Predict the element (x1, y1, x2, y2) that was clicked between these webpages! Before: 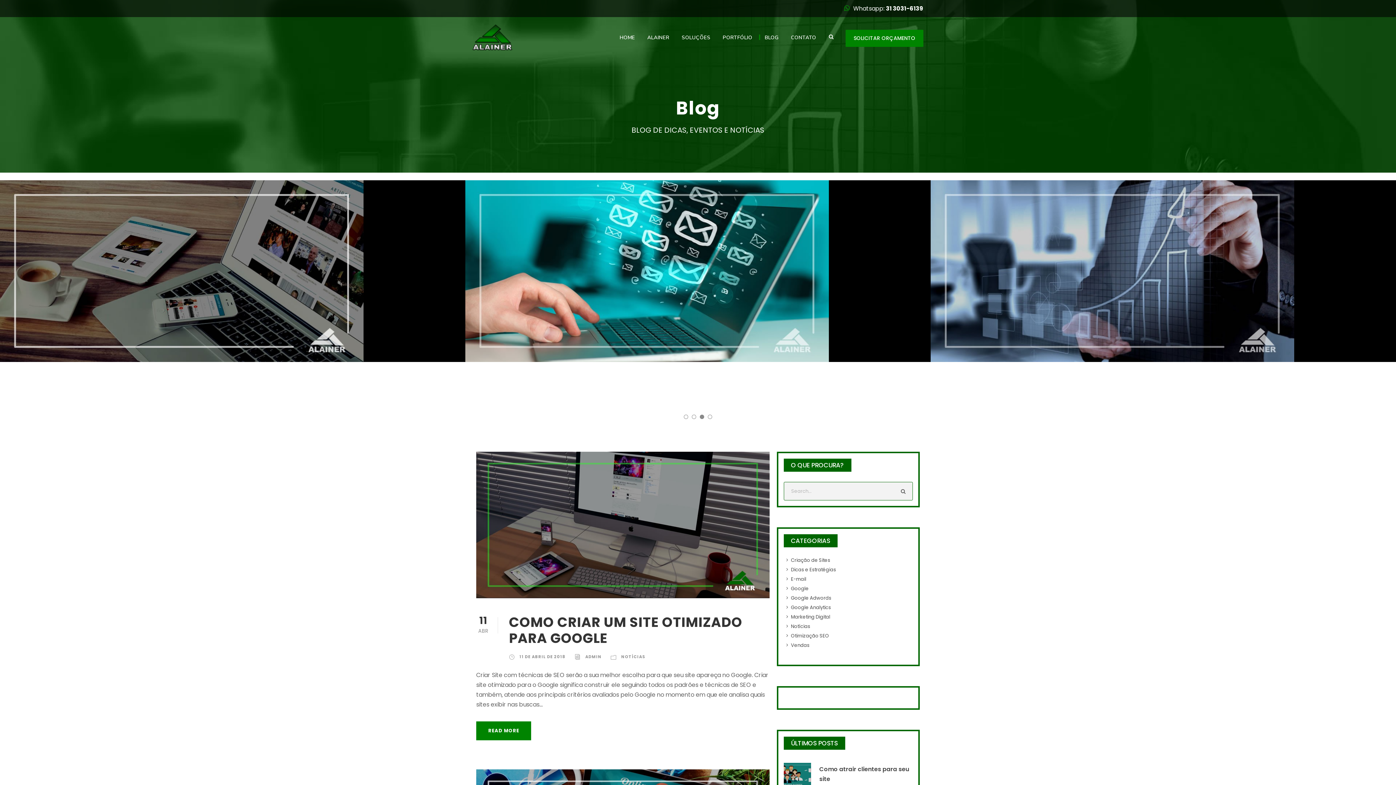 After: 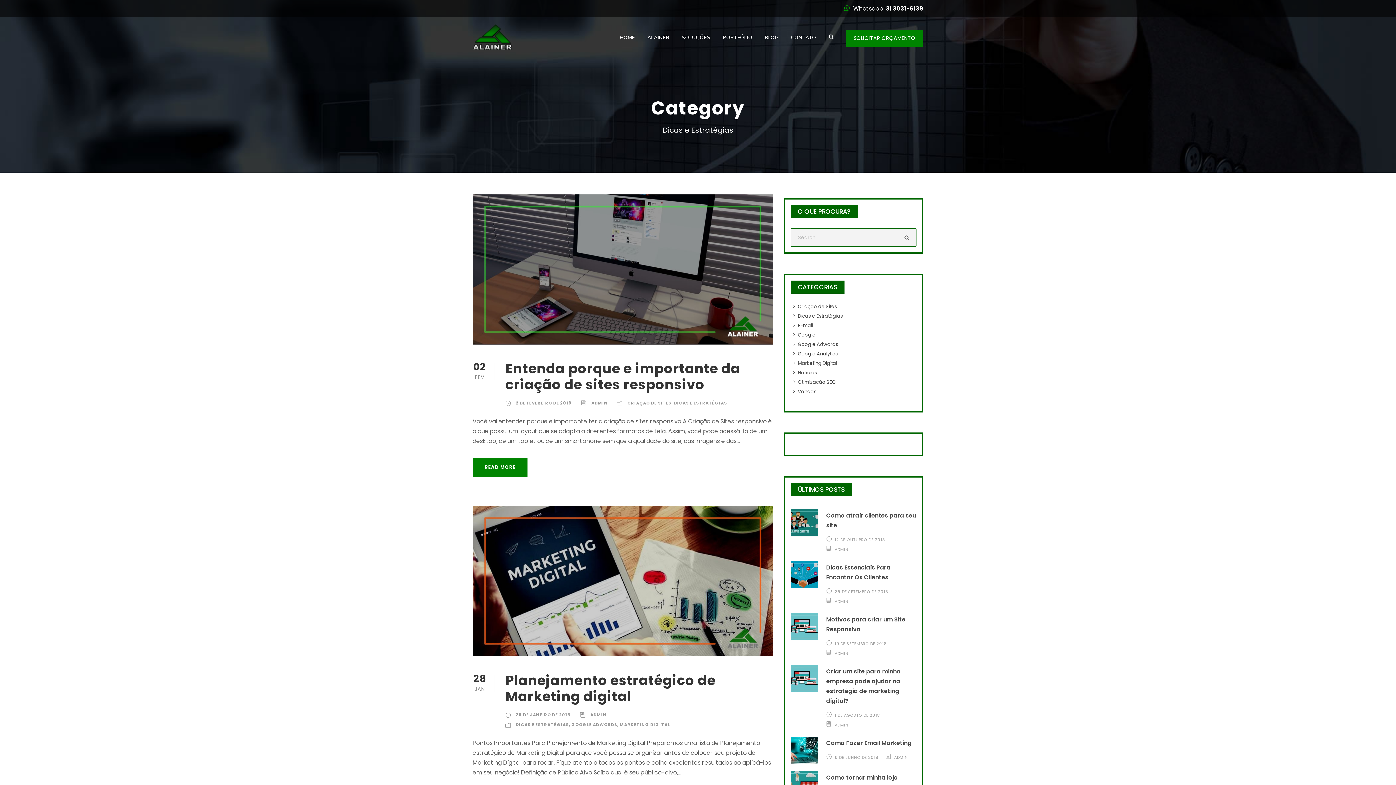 Action: label: Dicas e Estratégias bbox: (791, 566, 836, 573)